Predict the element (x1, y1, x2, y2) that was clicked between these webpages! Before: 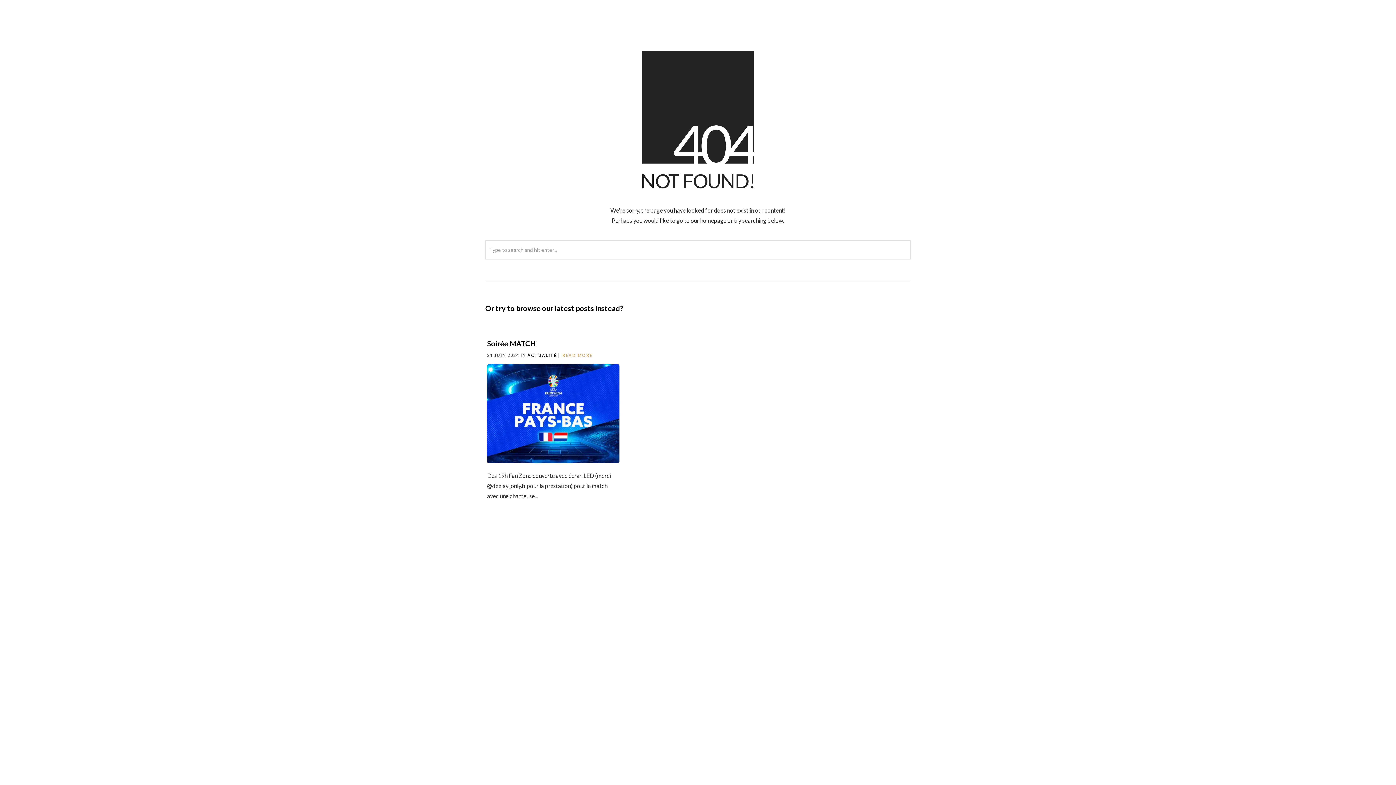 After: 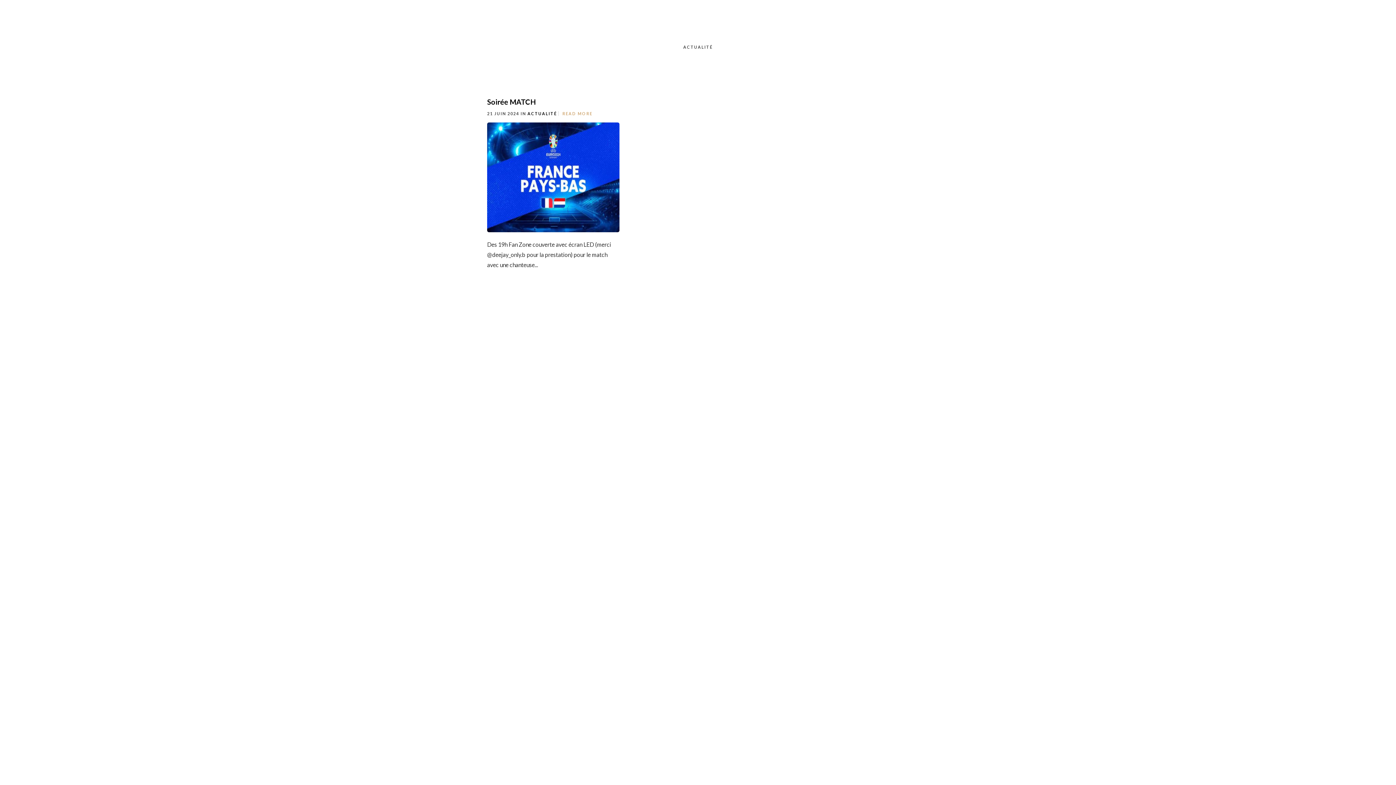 Action: bbox: (527, 353, 557, 357) label: ACTUALITÉ